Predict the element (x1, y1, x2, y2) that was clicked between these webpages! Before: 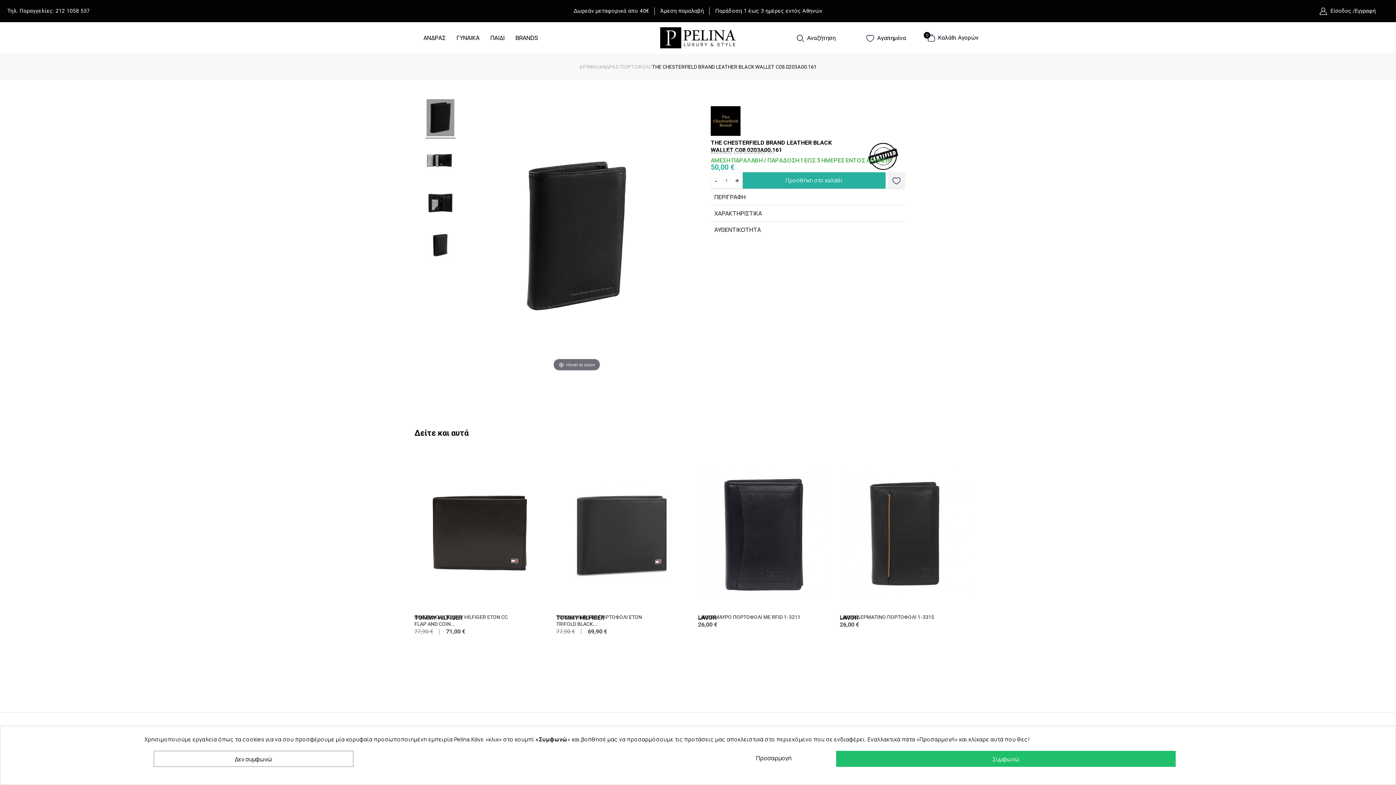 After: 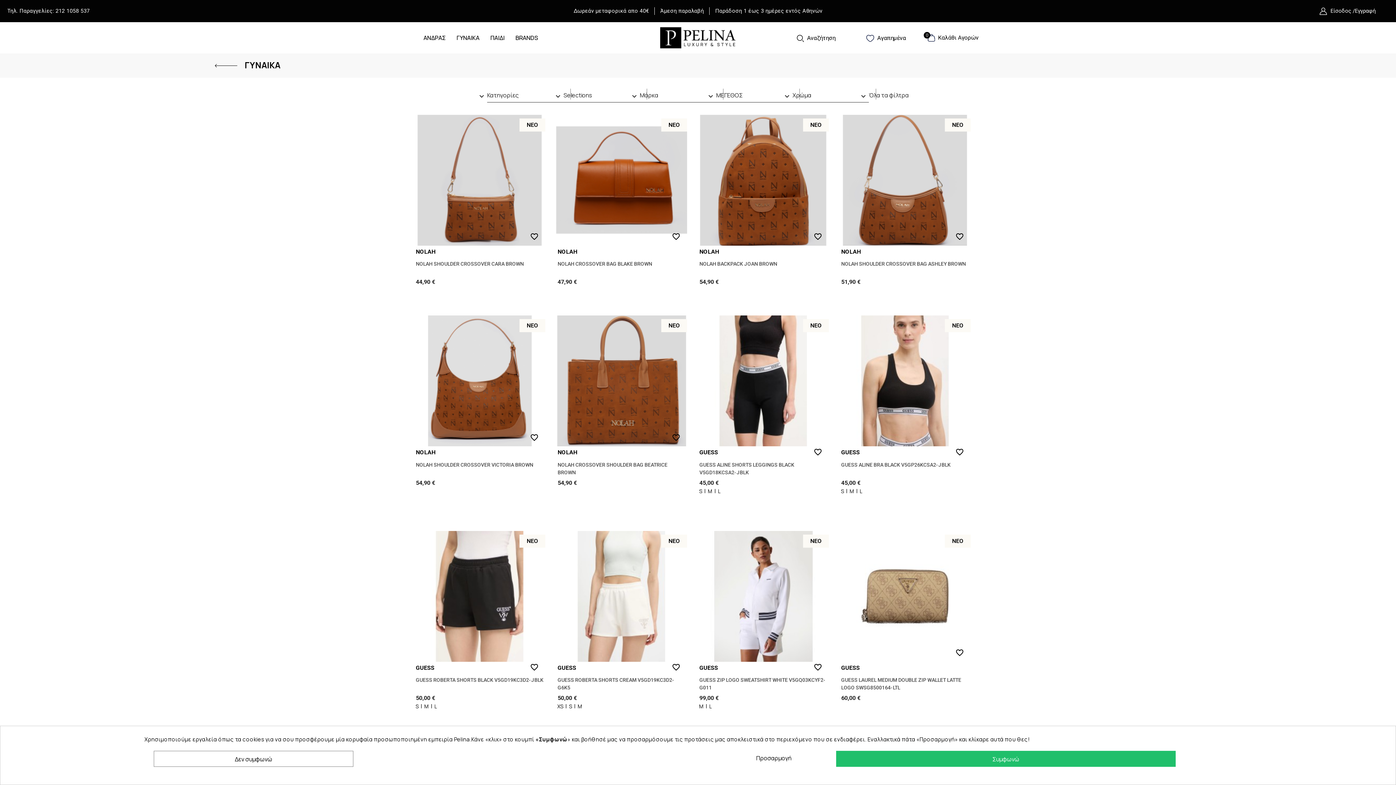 Action: label: ΓΥΝΑΙΚΑ bbox: (451, 22, 485, 53)